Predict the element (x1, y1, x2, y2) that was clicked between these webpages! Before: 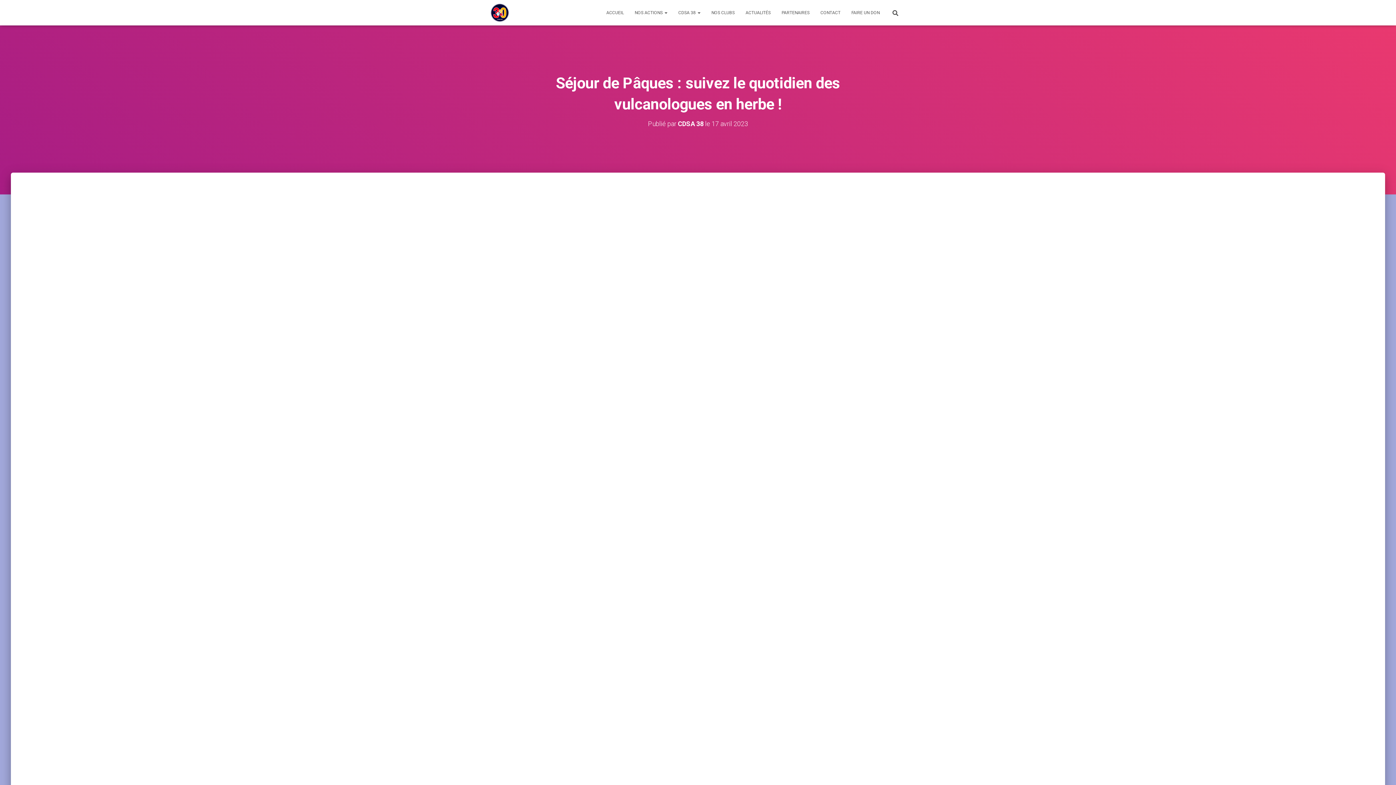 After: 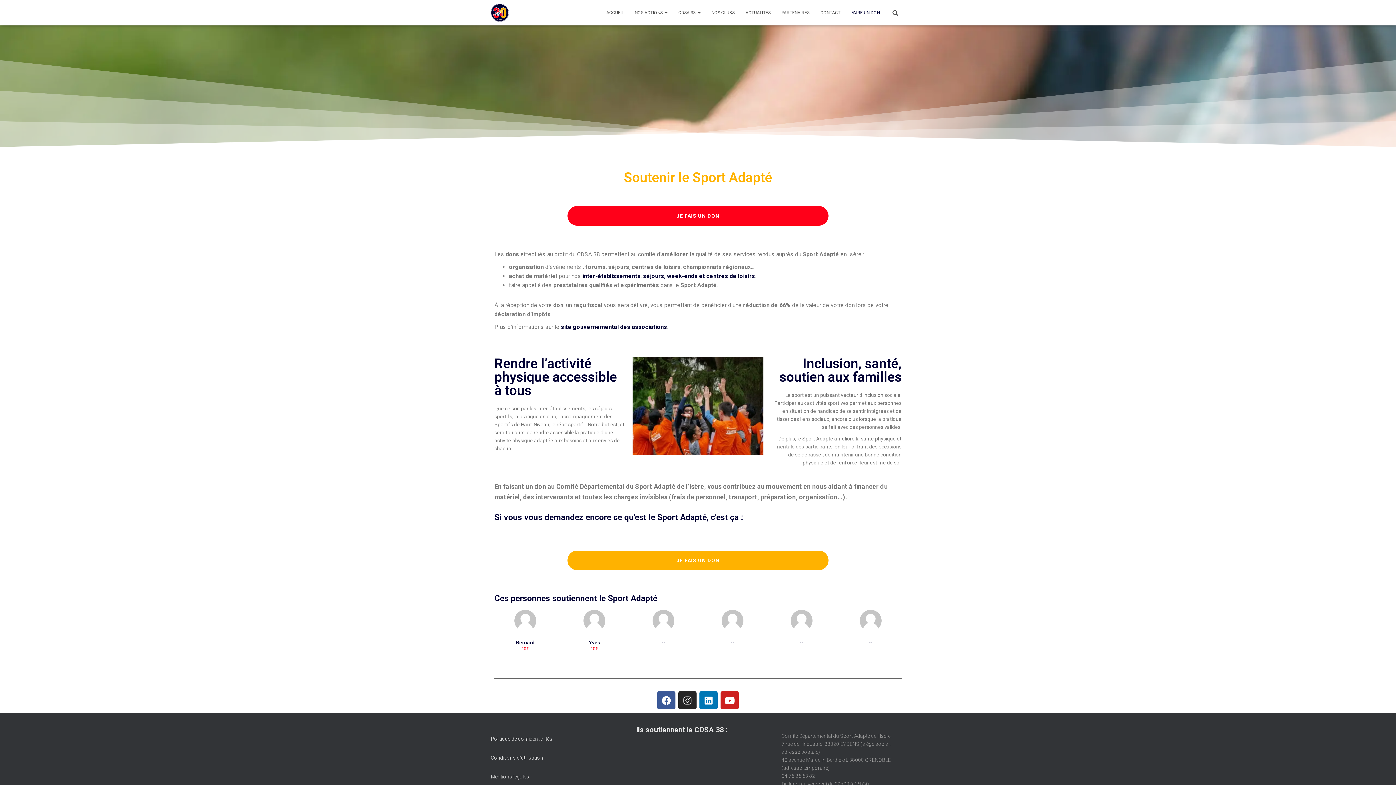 Action: label: FAIRE UN DON bbox: (846, 3, 885, 21)